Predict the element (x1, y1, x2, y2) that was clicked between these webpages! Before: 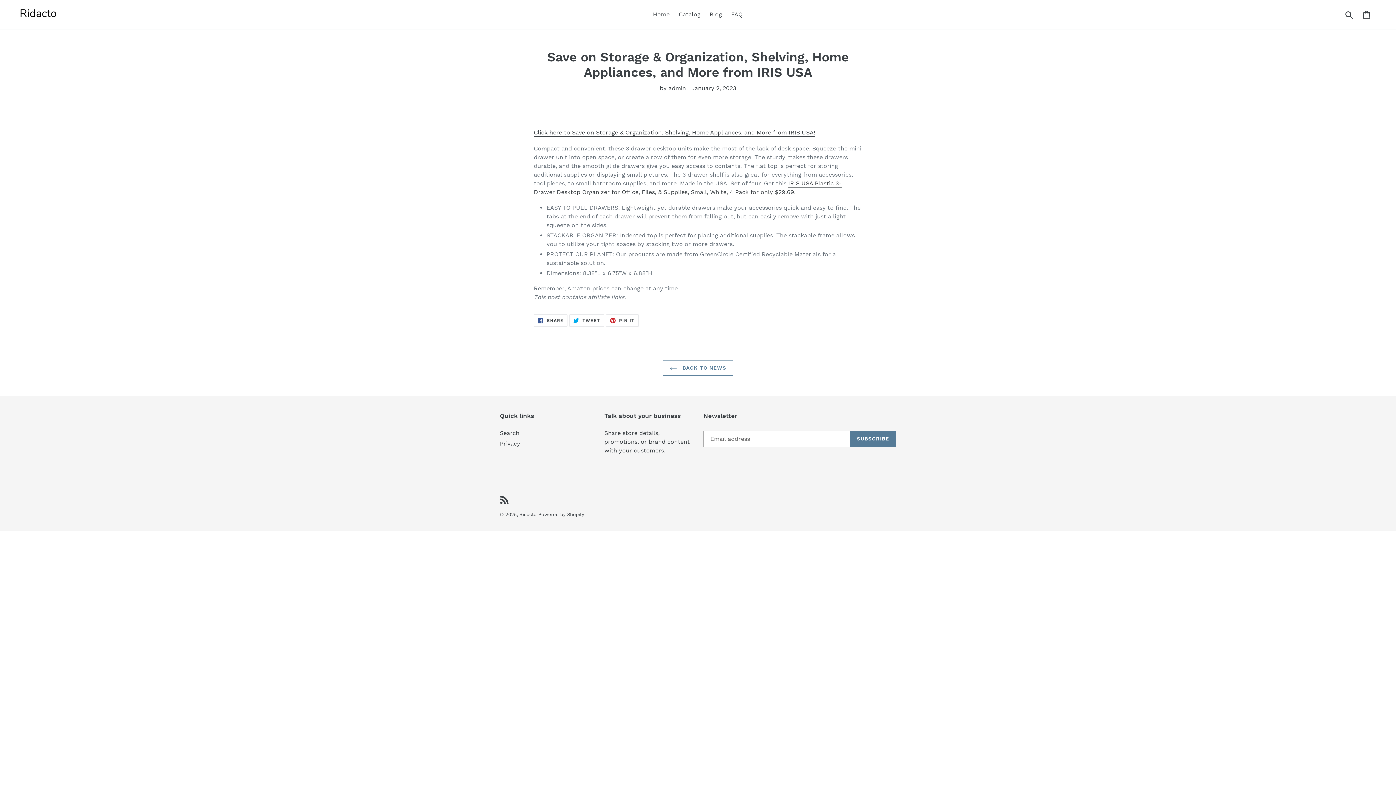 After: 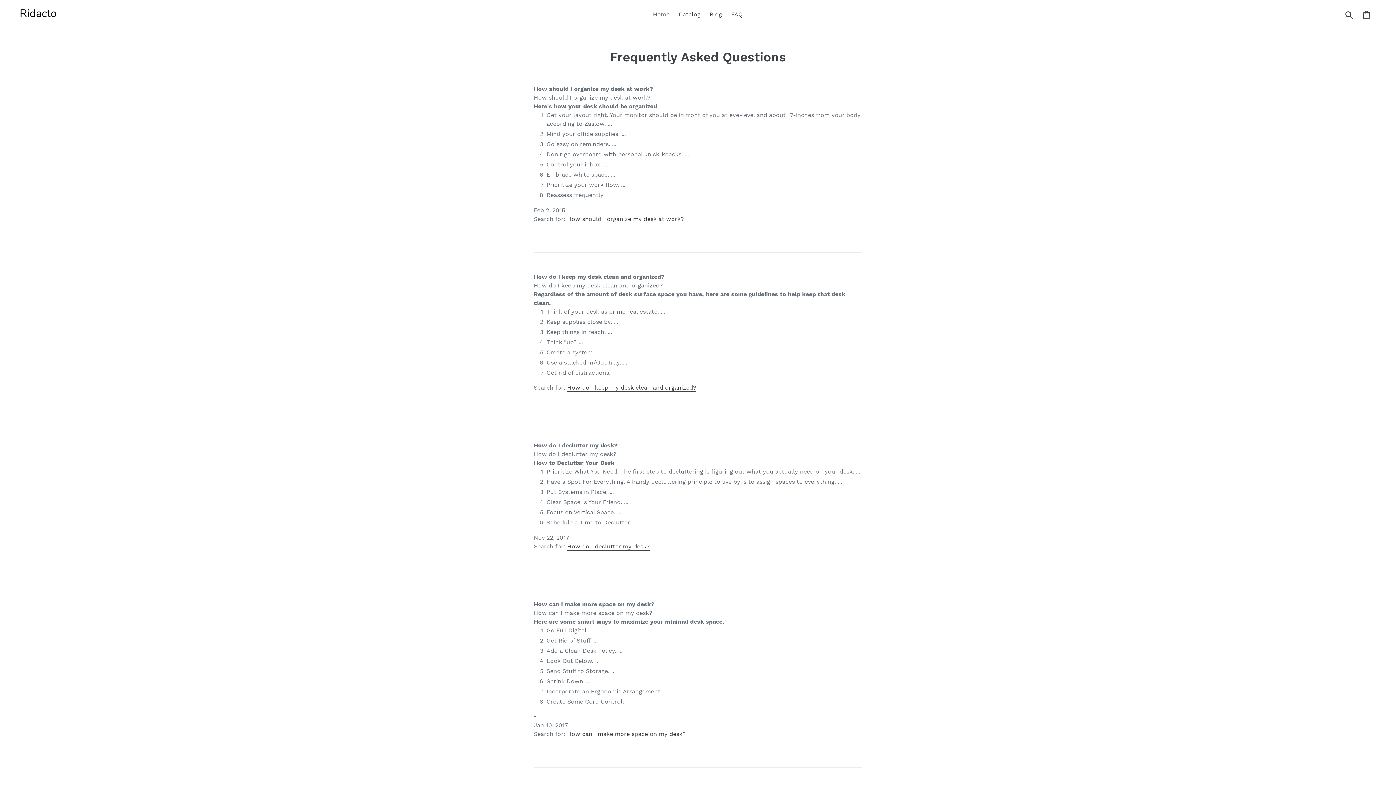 Action: bbox: (727, 9, 746, 20) label: FAQ